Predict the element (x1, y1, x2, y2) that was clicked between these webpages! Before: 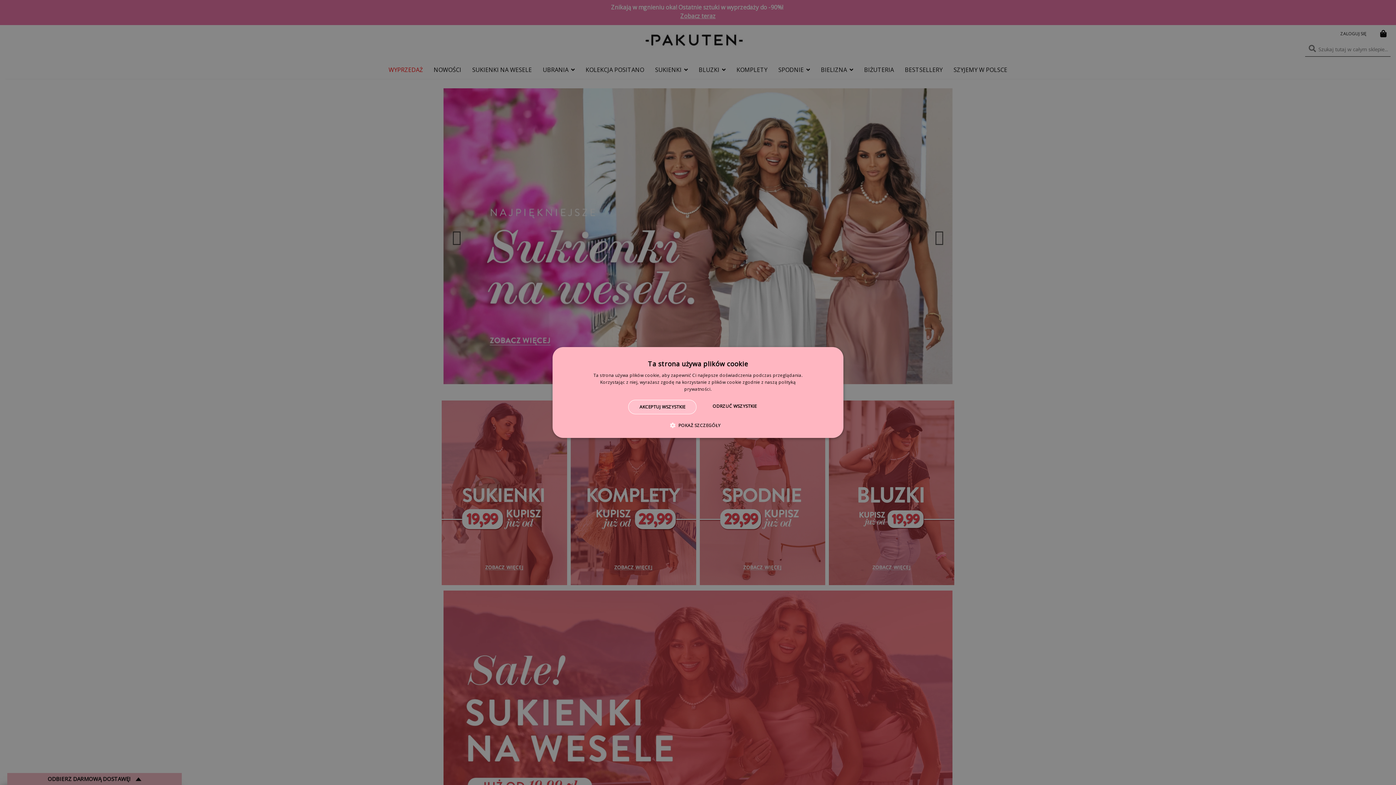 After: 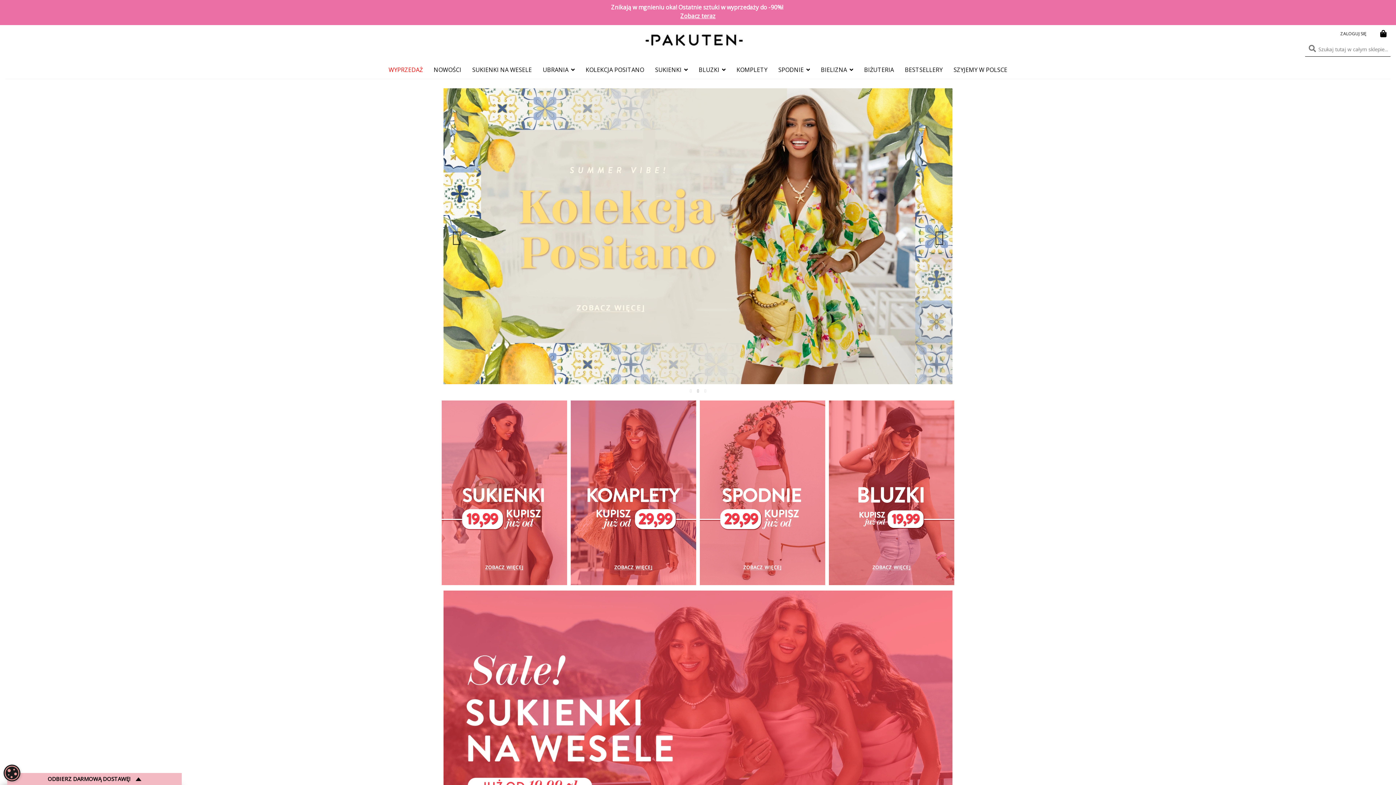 Action: bbox: (628, 400, 696, 414) label: AKCEPTUJ WSZYSTKIE